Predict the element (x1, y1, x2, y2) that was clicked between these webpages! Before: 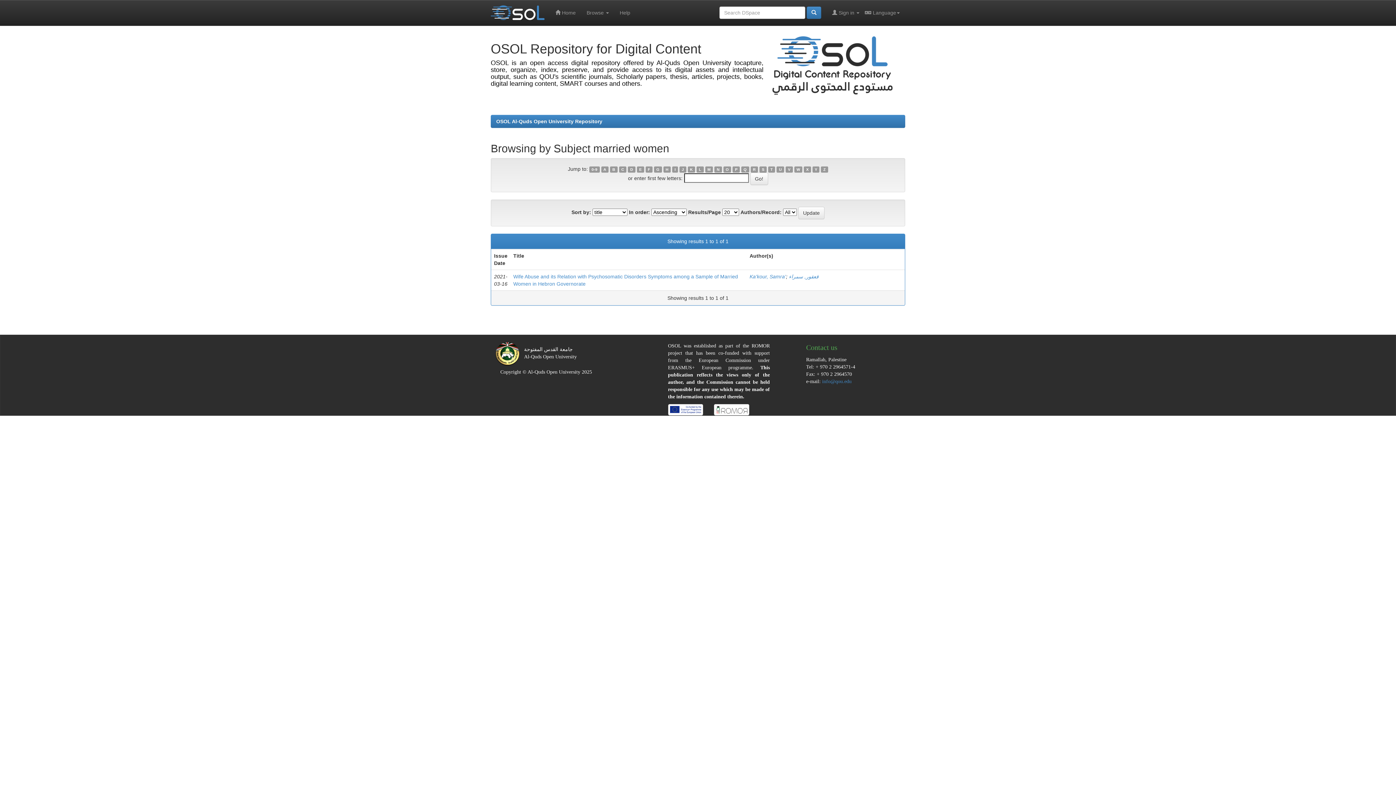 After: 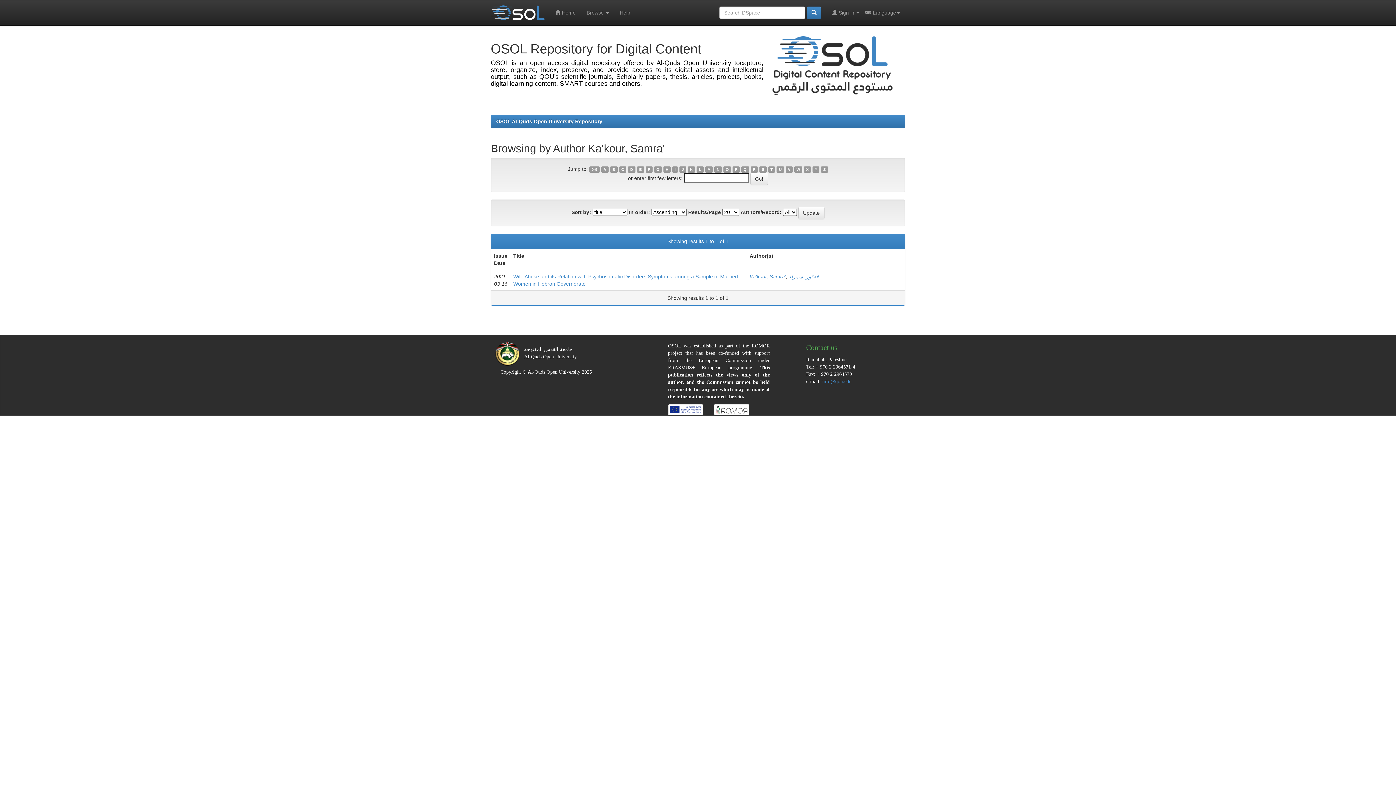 Action: bbox: (749, 273, 786, 279) label: Ka'kour, Samra'